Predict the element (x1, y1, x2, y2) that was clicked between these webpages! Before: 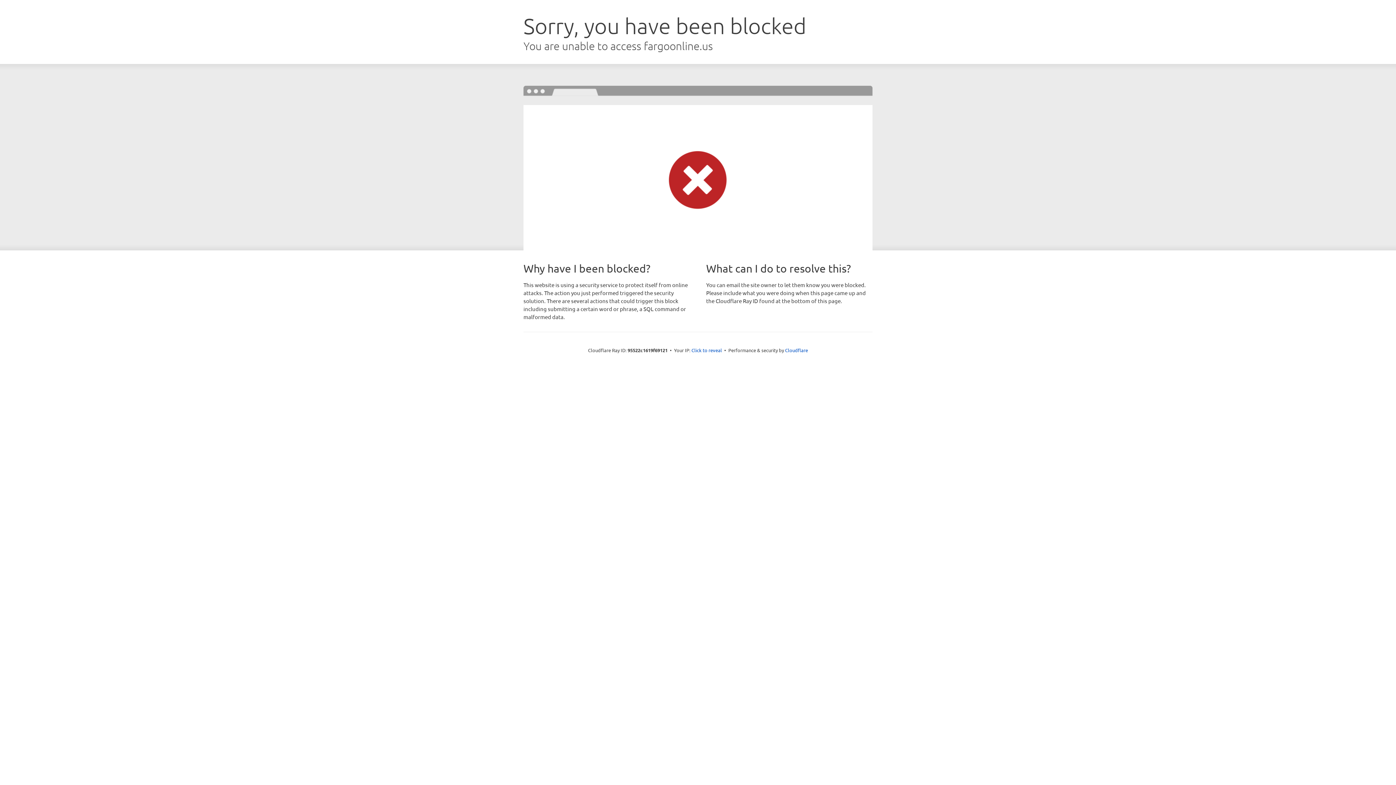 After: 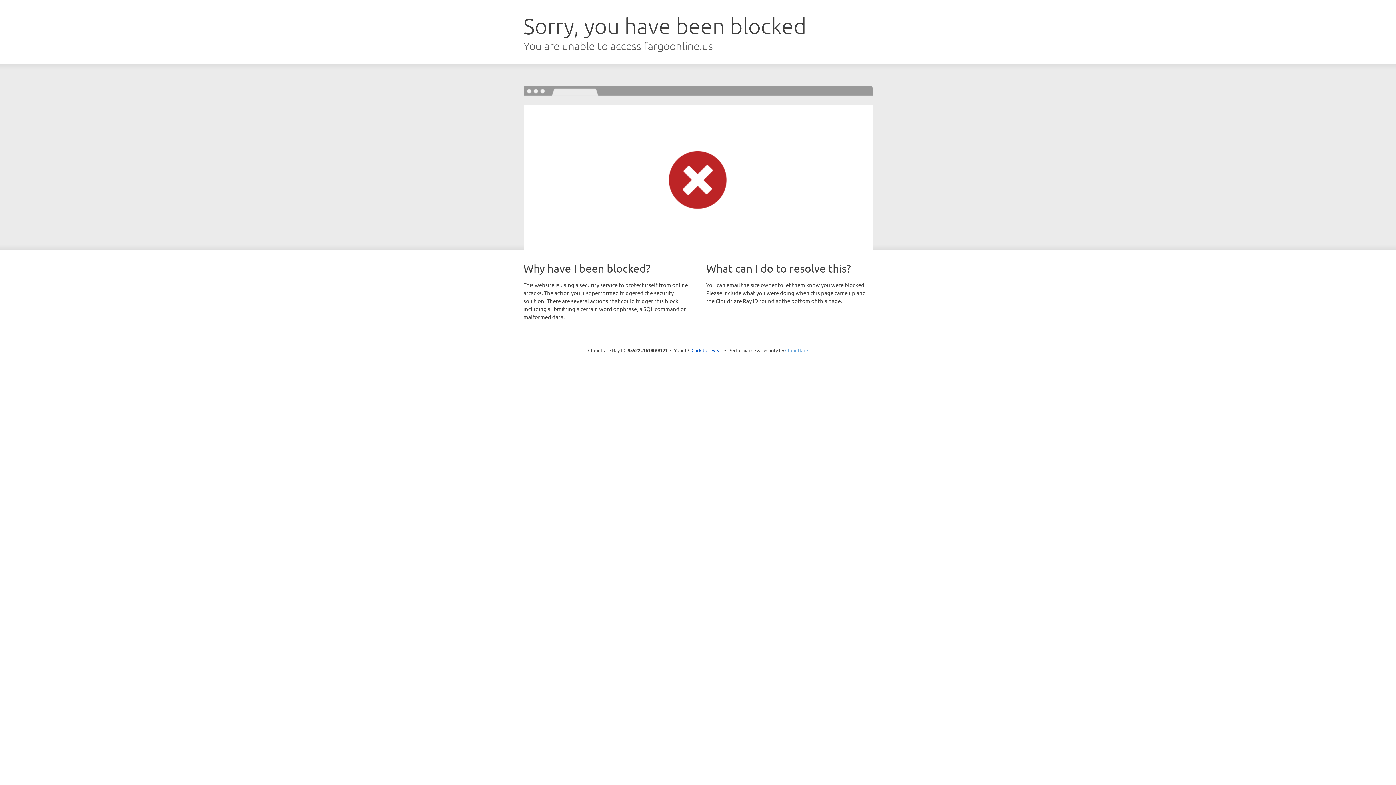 Action: label: Cloudflare bbox: (785, 347, 808, 353)